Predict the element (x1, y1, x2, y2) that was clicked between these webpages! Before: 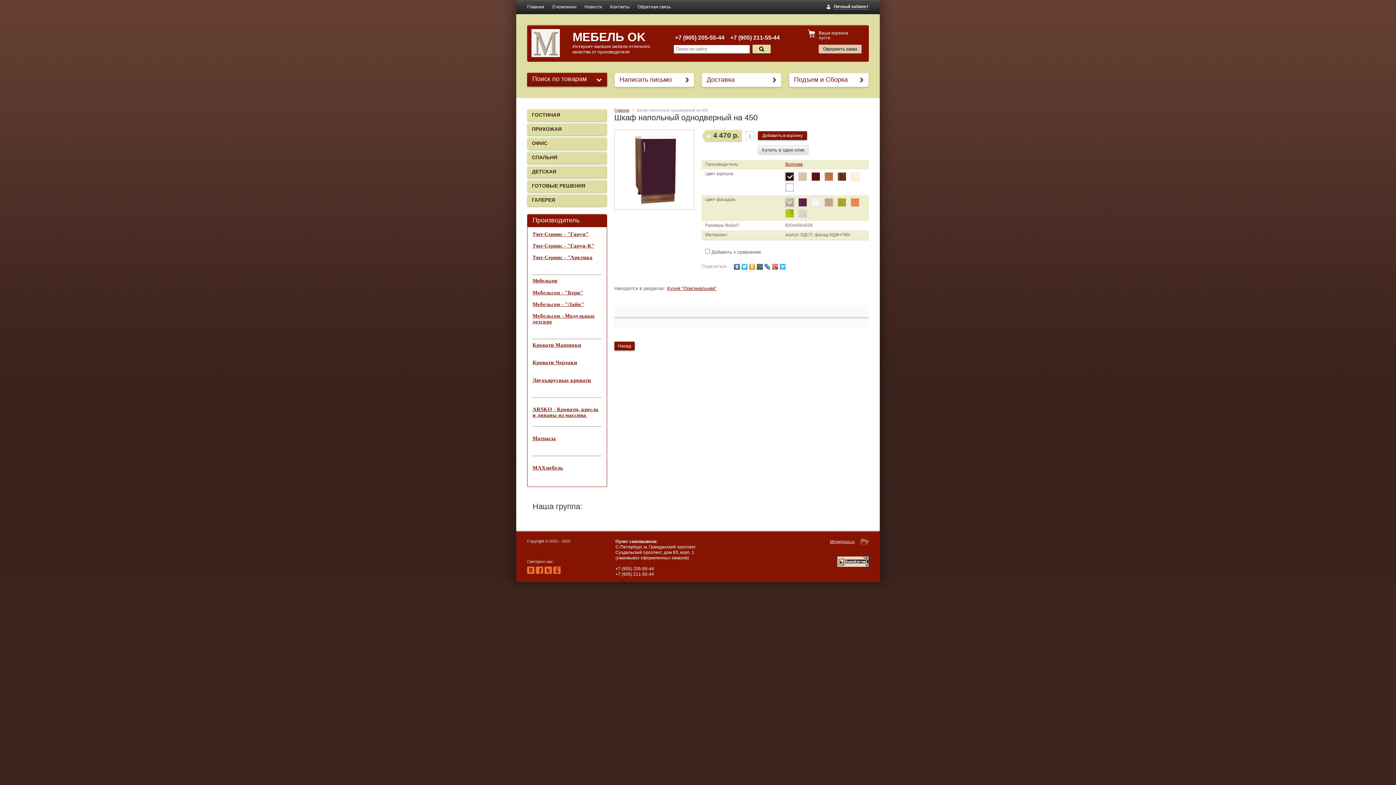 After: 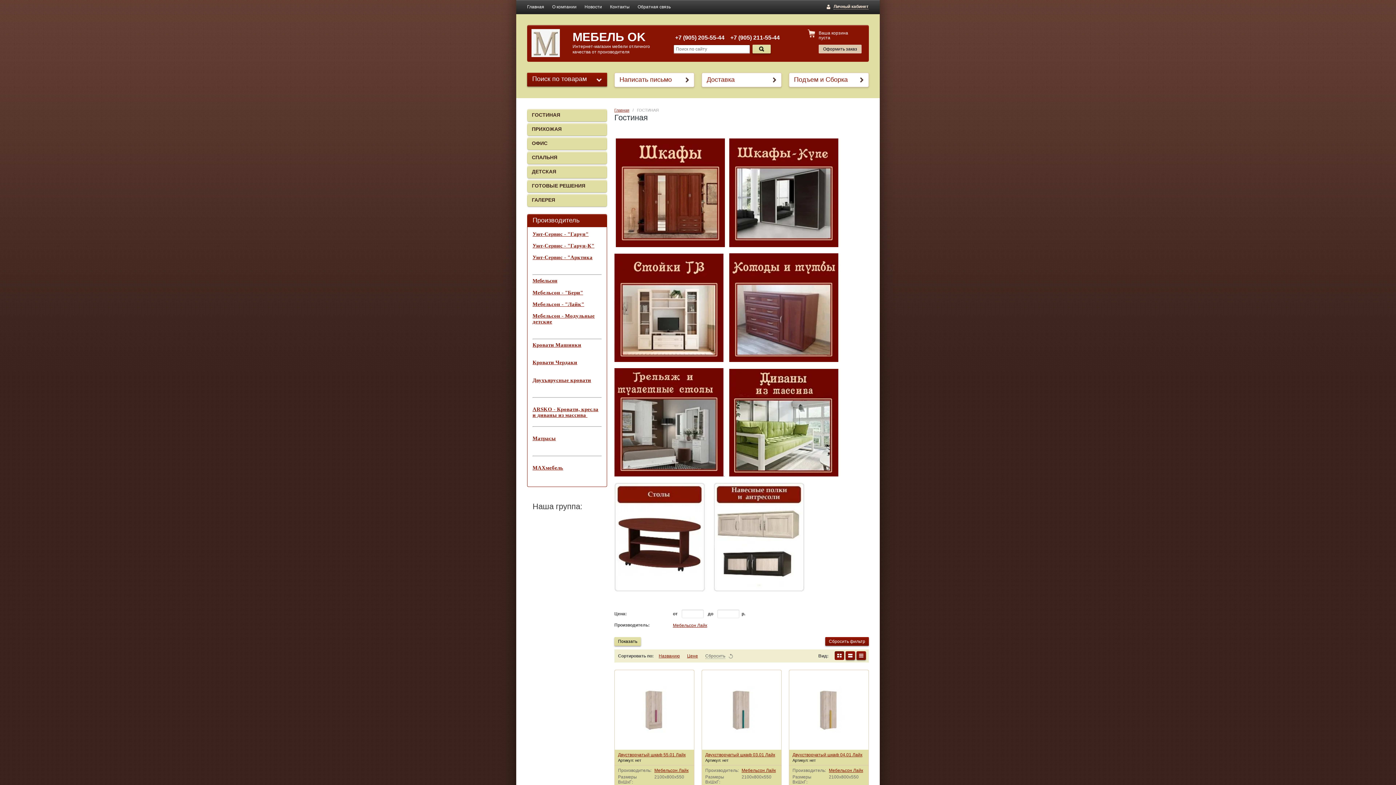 Action: bbox: (527, 109, 606, 121) label: ГОСТИНАЯ